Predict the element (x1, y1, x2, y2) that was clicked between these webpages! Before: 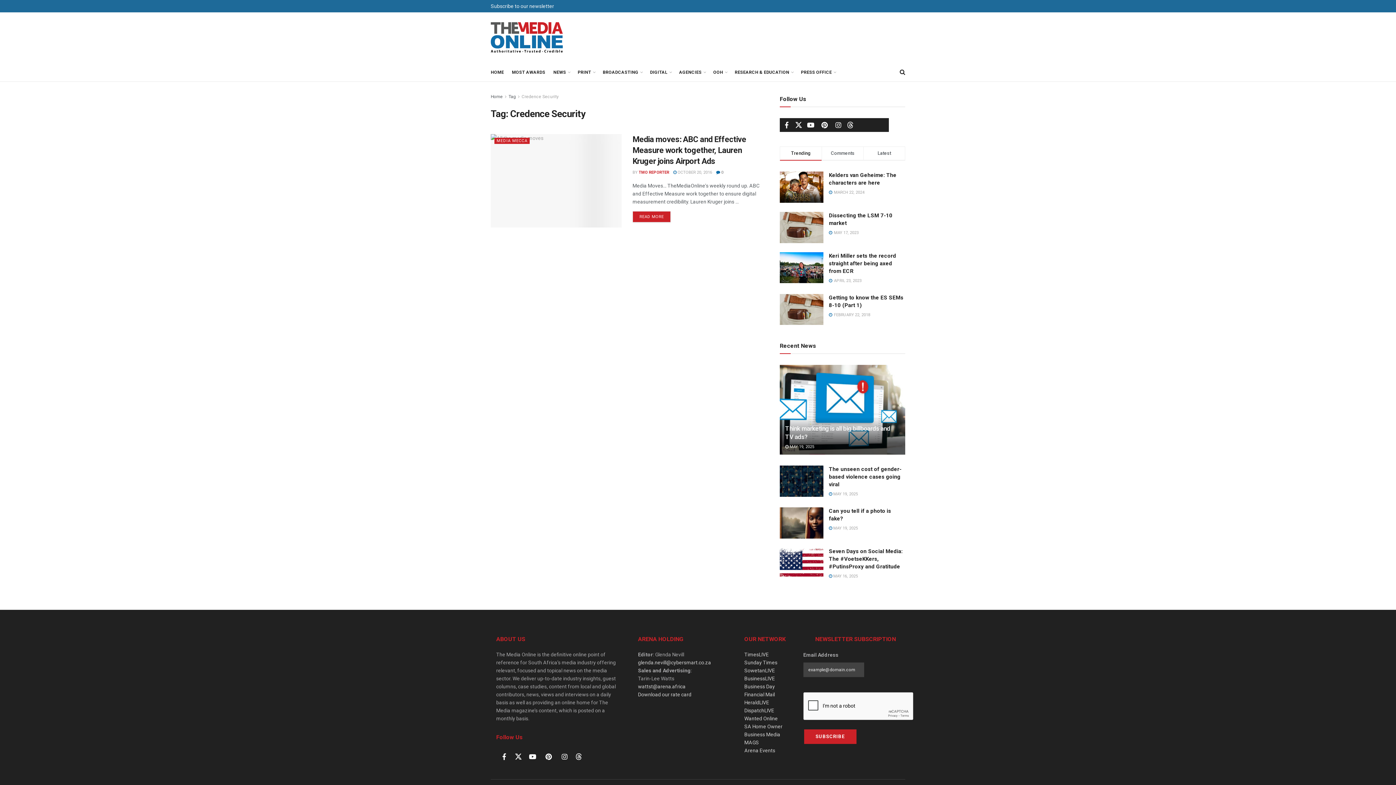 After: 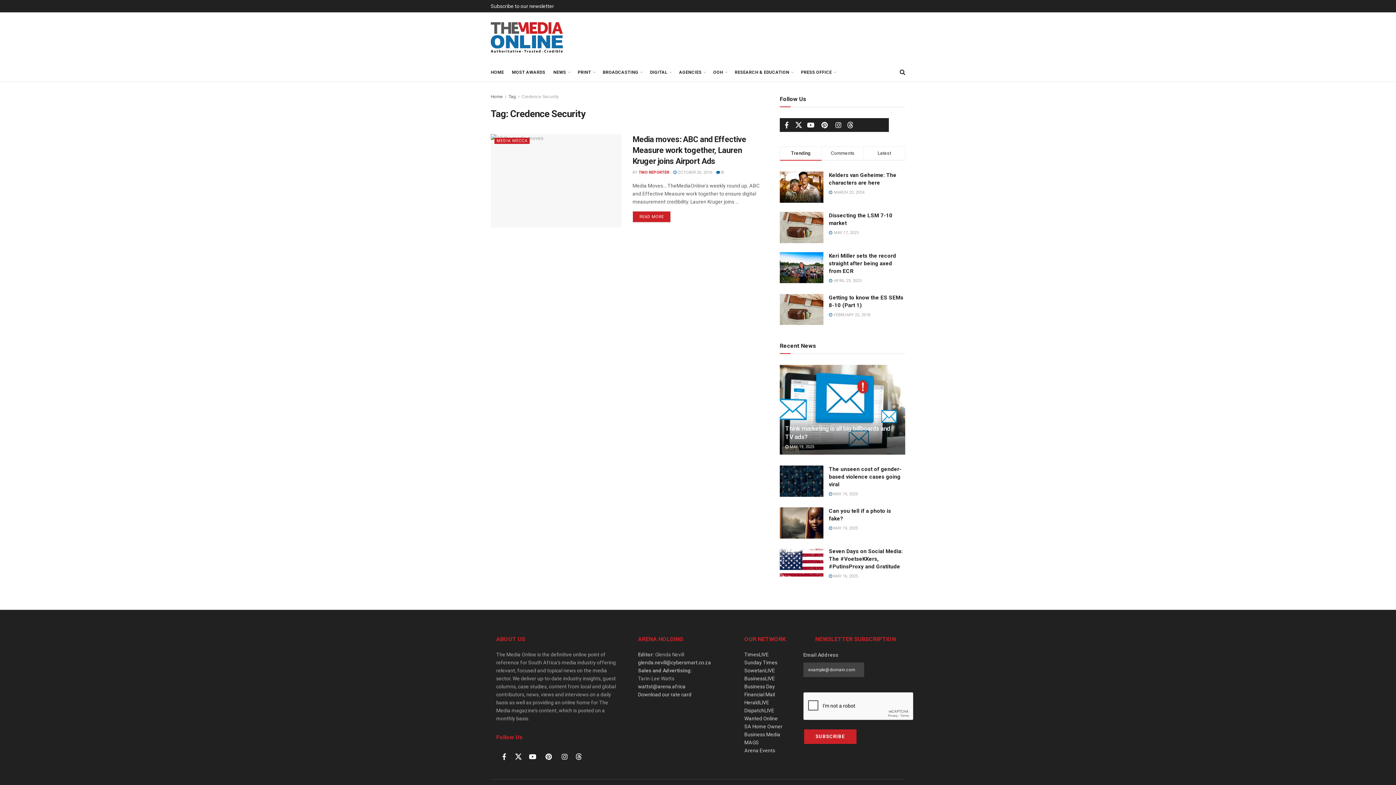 Action: bbox: (499, 751, 509, 762)